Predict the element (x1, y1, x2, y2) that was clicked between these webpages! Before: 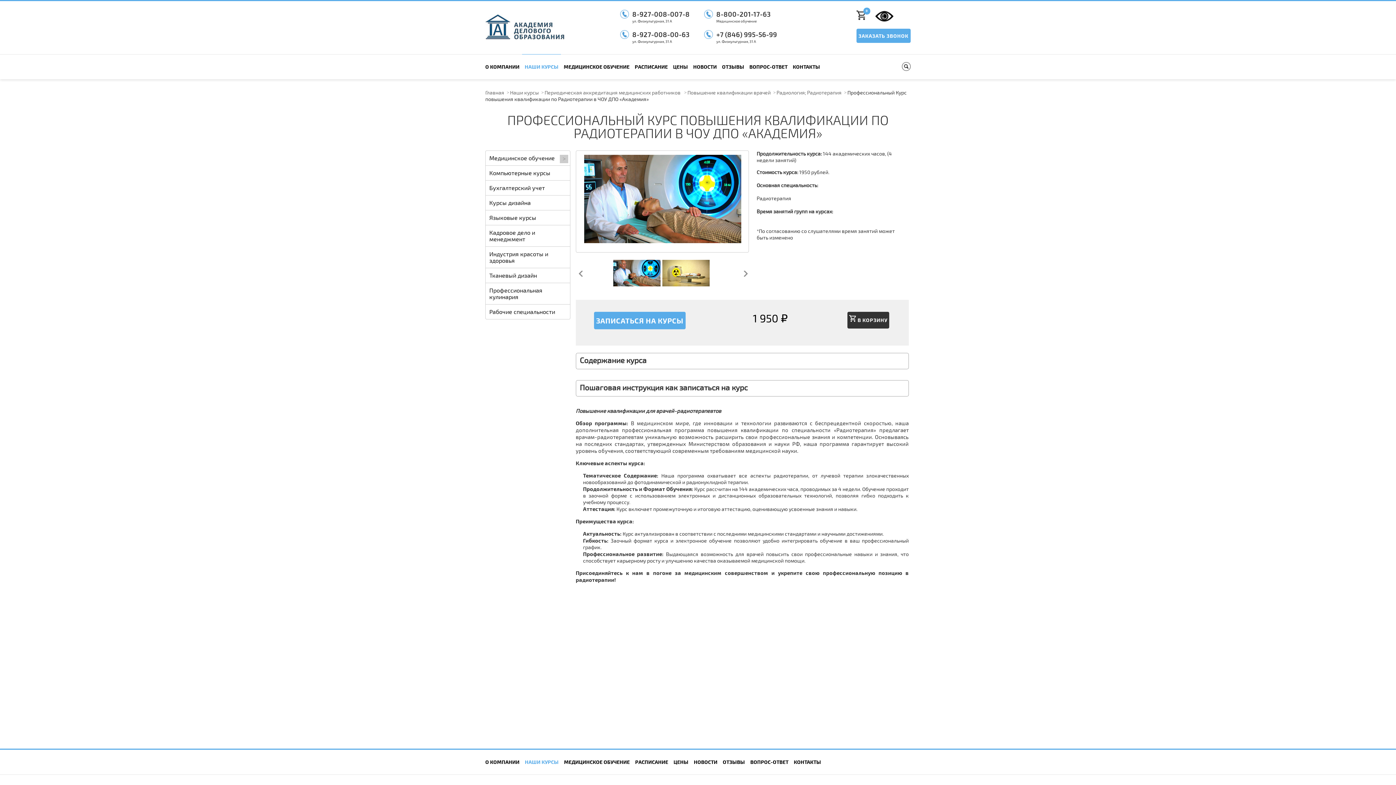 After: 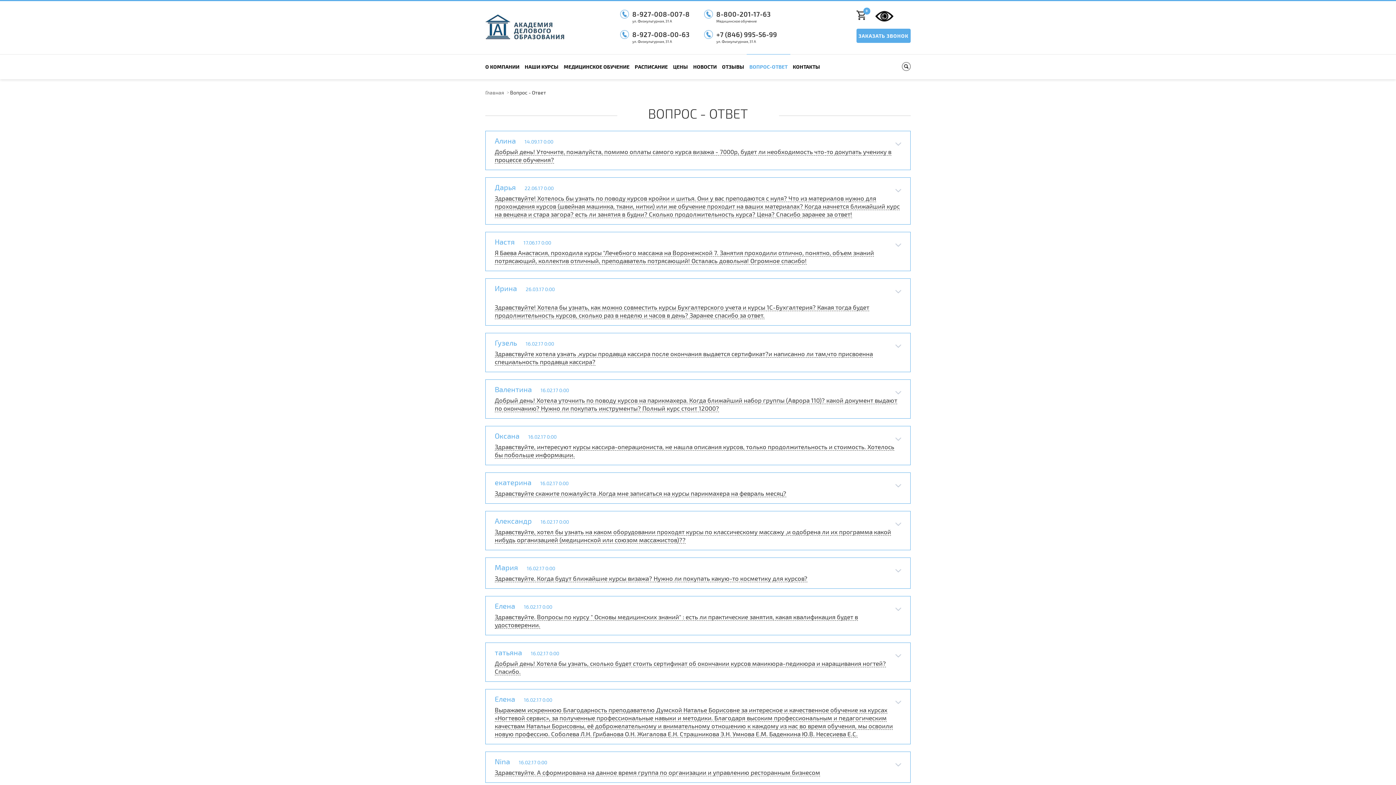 Action: bbox: (750, 750, 788, 774) label: ВОПРОС-ОТВЕТ